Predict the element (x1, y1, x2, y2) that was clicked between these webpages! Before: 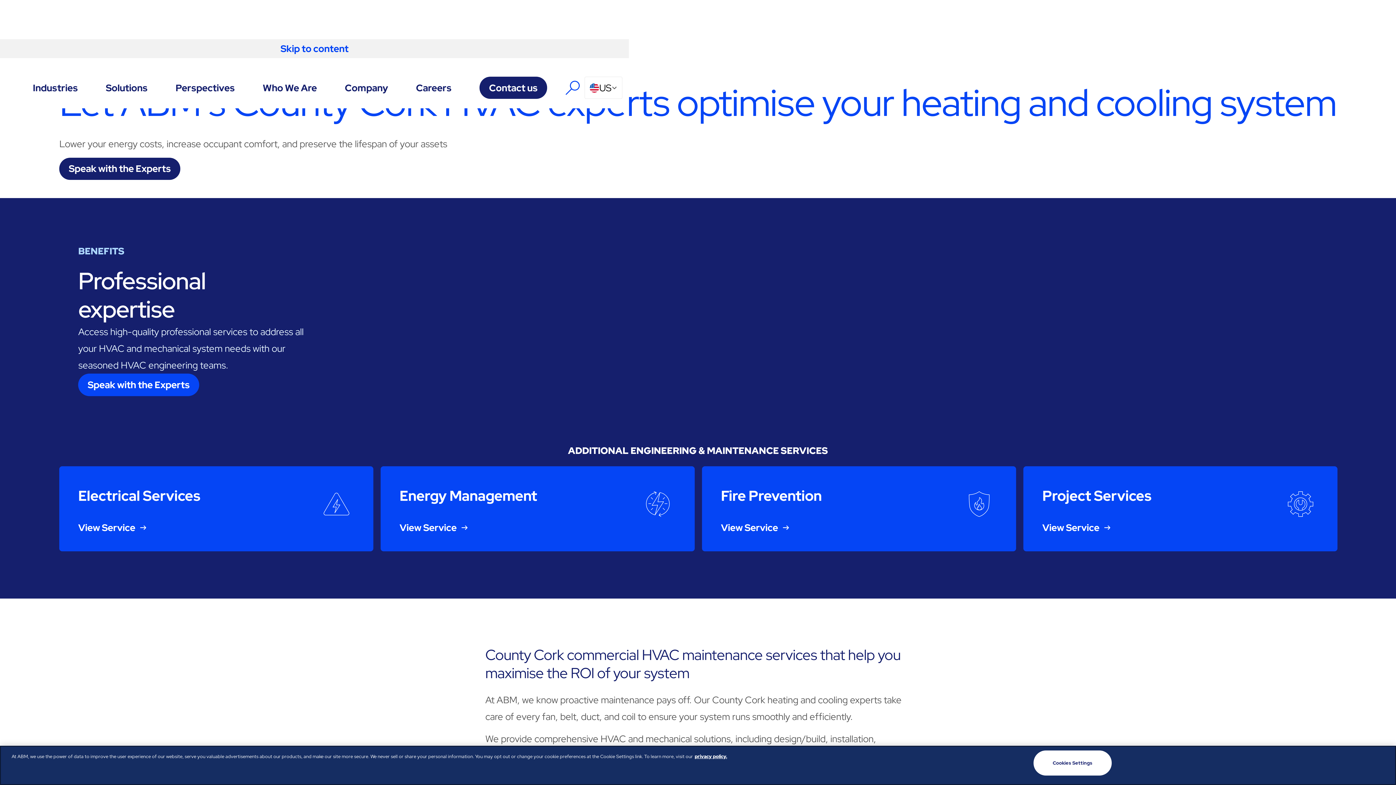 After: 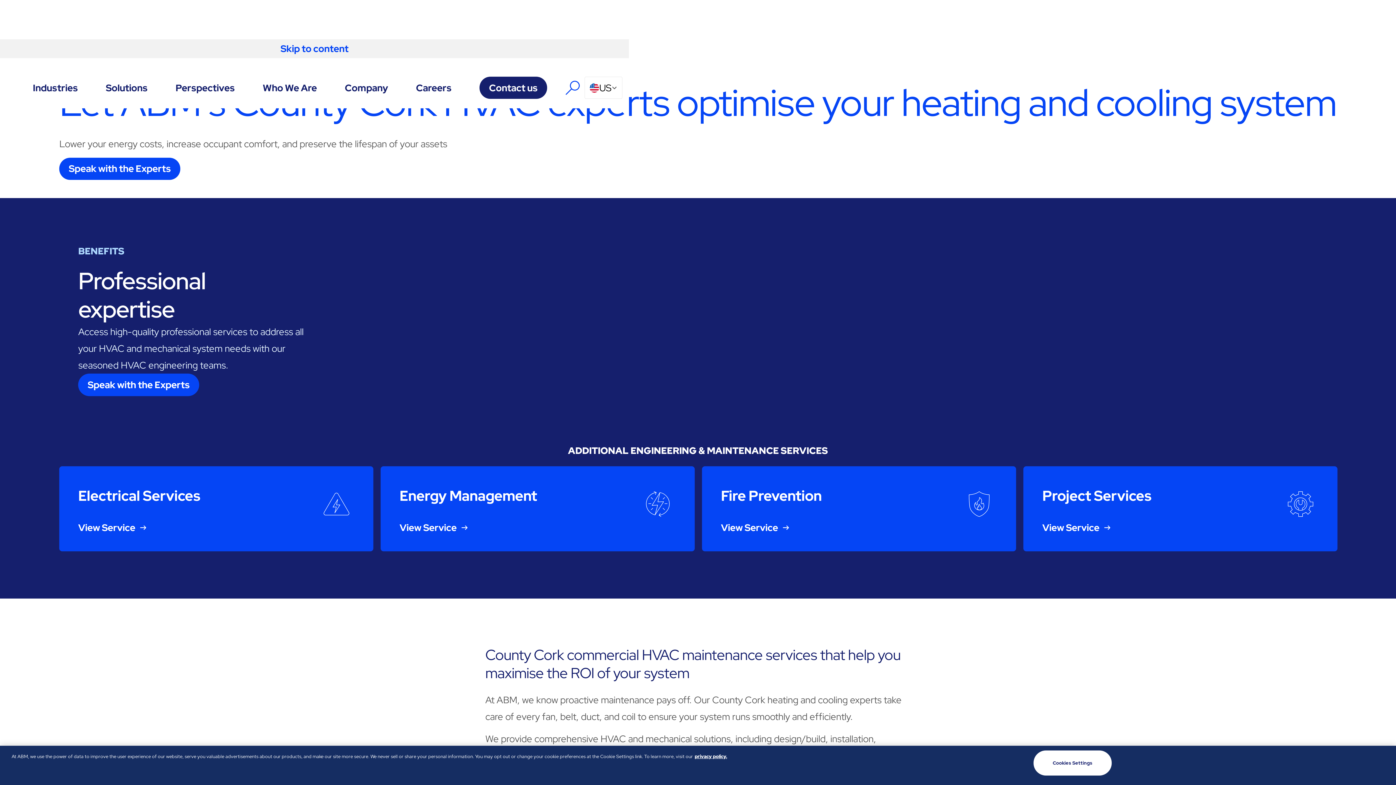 Action: label: Speak with the Experts bbox: (59, 157, 180, 180)